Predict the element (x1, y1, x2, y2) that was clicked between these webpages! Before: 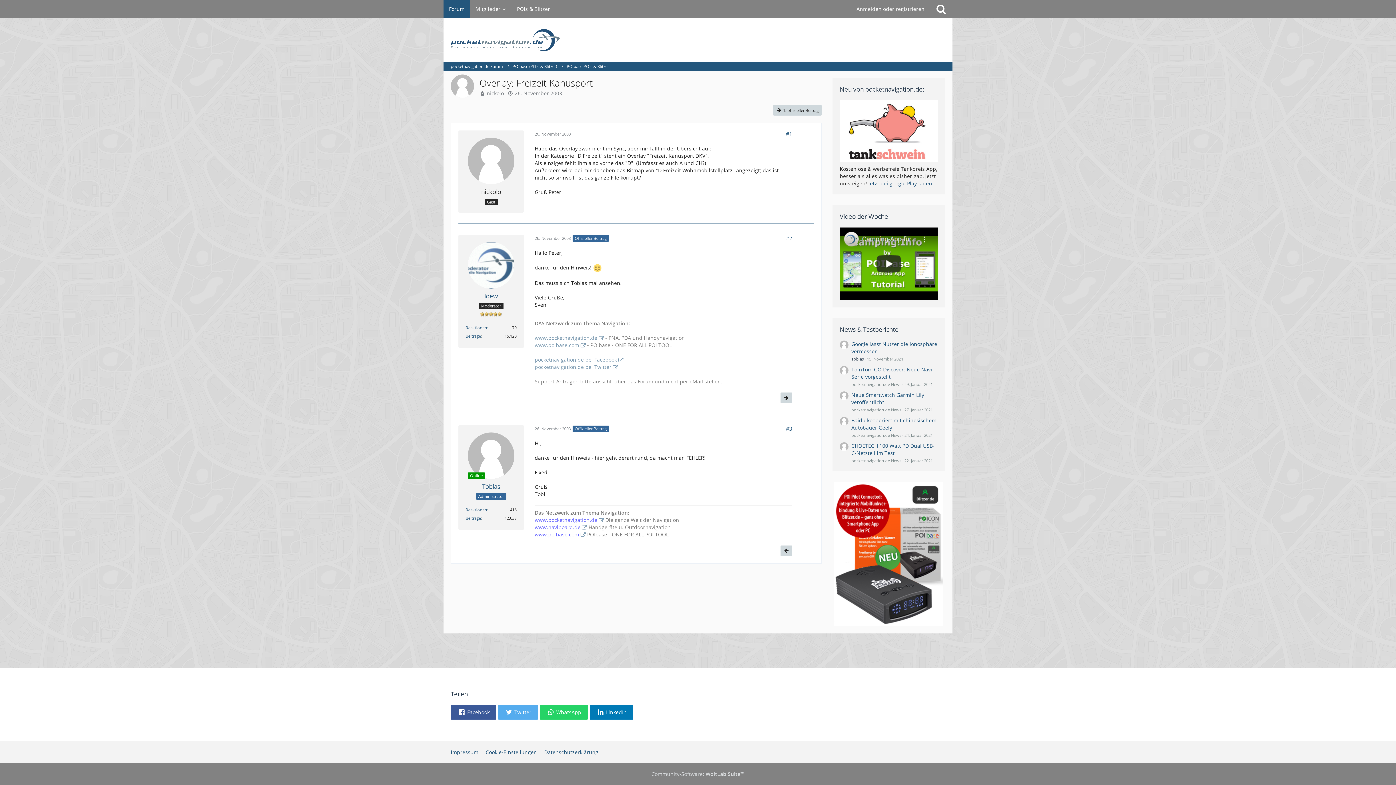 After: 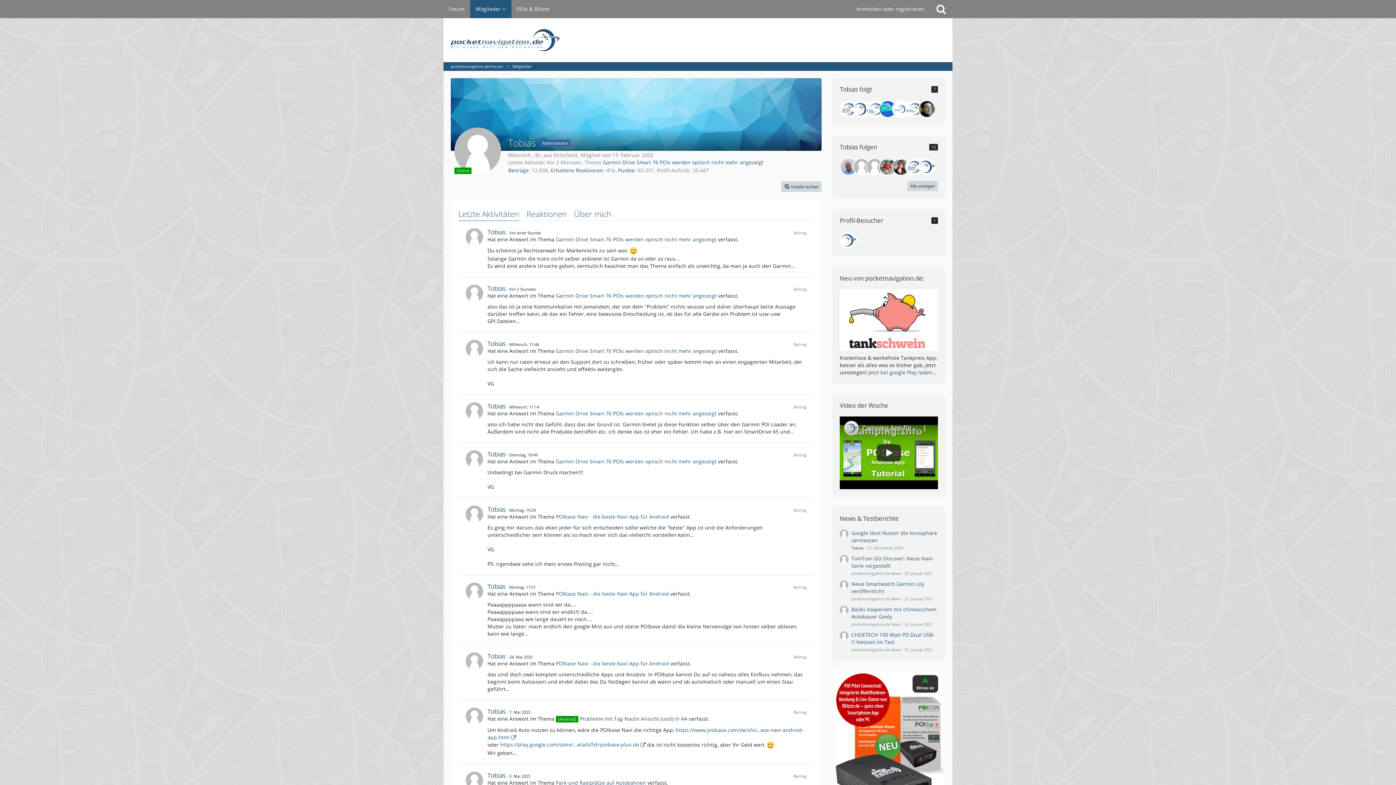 Action: label: Tobias bbox: (851, 356, 864, 361)